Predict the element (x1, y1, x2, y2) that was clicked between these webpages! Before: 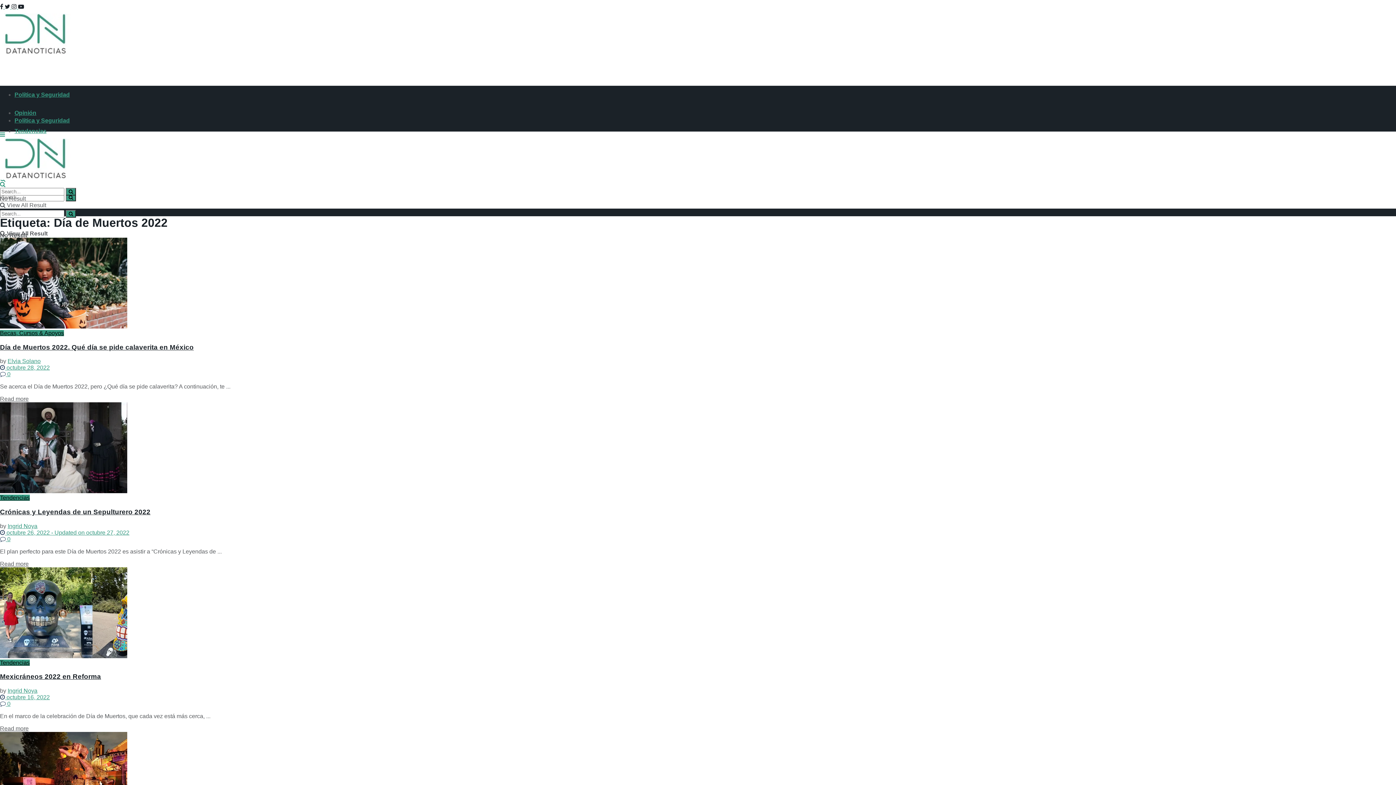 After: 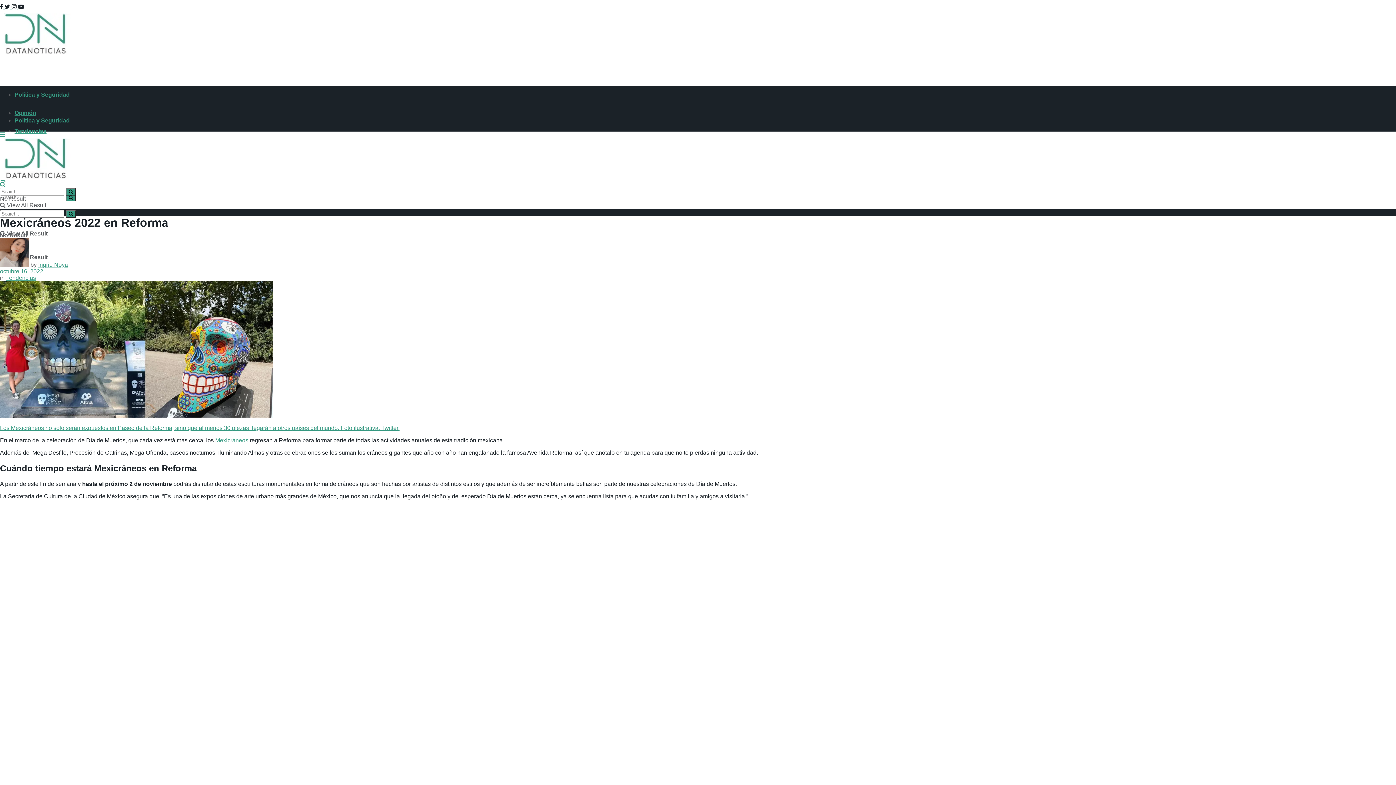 Action: bbox: (0, 673, 101, 680) label: Mexicráneos 2022 en Reforma